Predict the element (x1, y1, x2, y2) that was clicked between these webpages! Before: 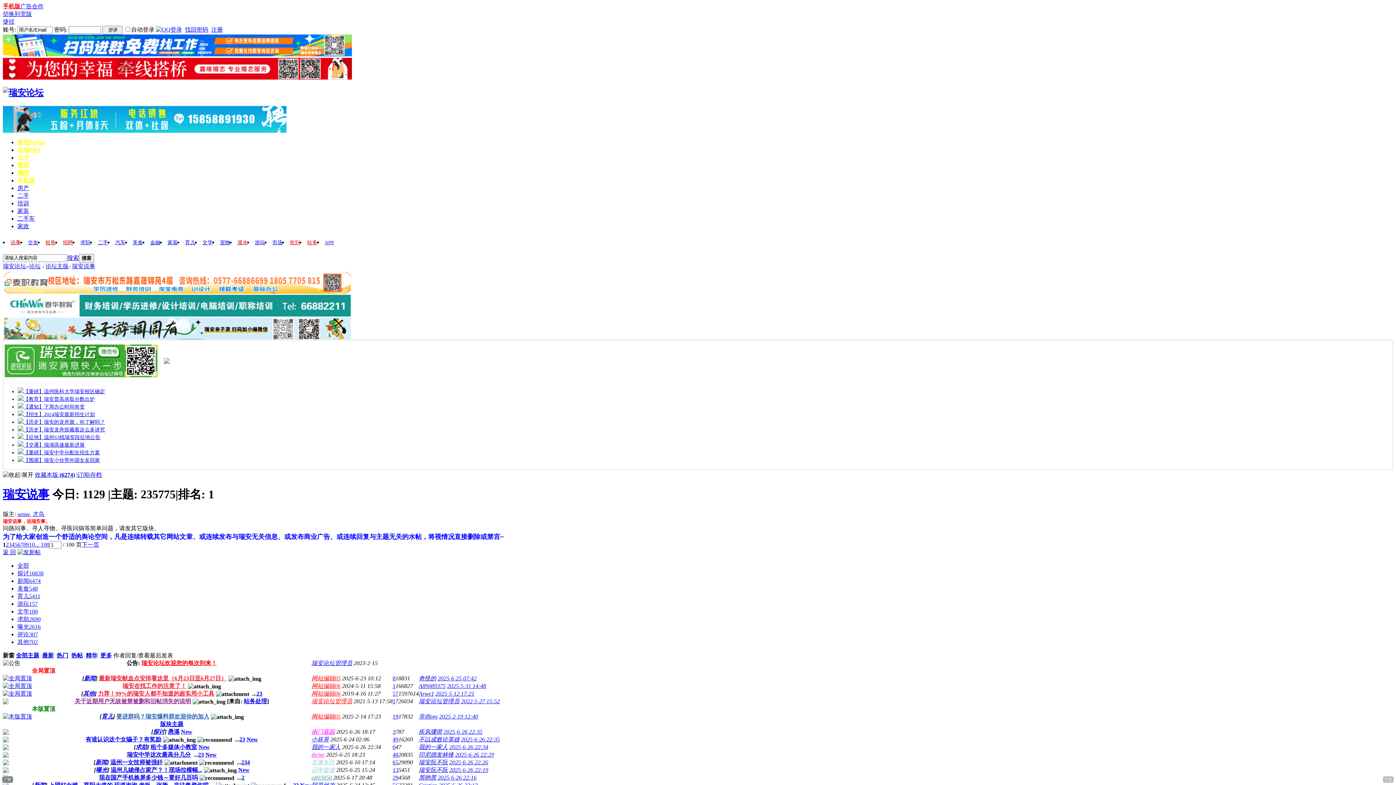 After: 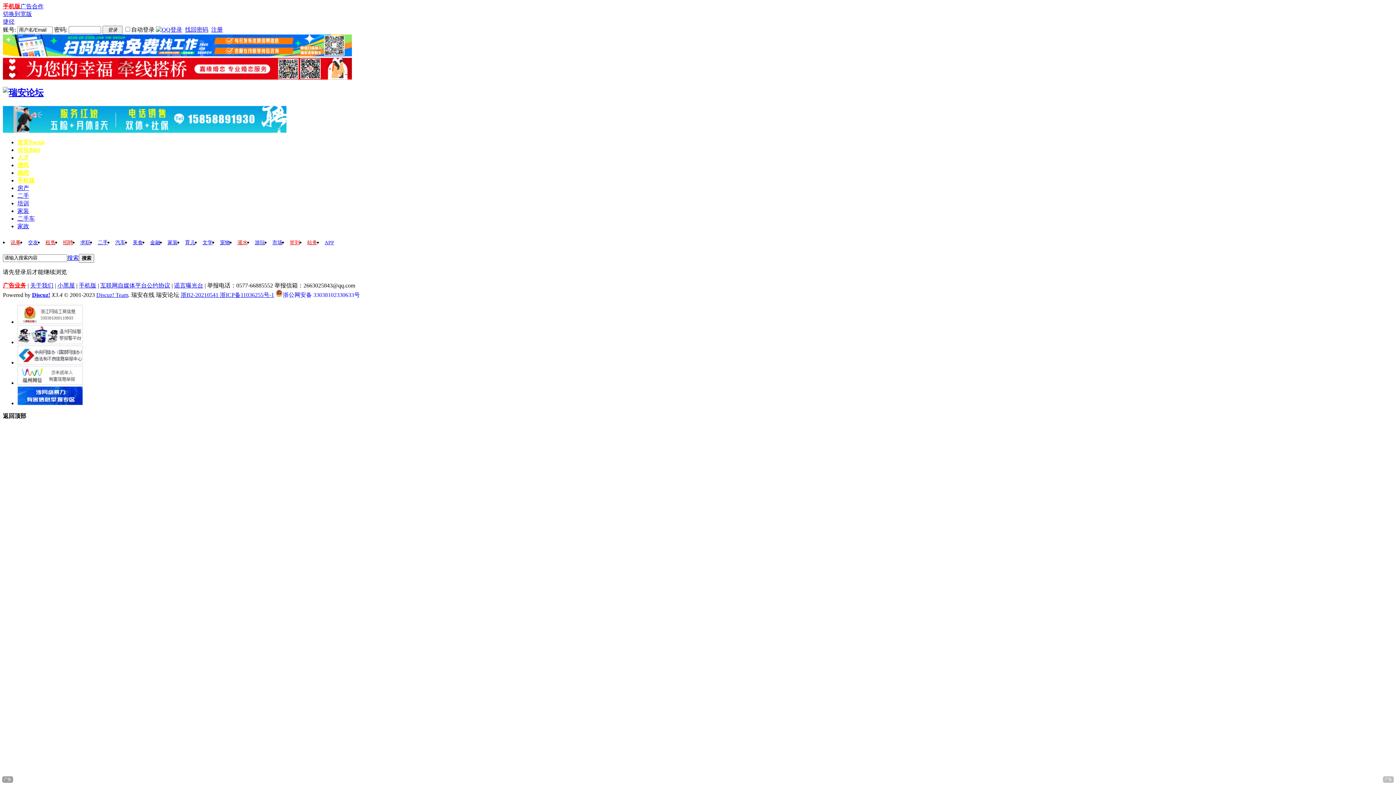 Action: label: 网站编辑06 bbox: (311, 683, 340, 689)